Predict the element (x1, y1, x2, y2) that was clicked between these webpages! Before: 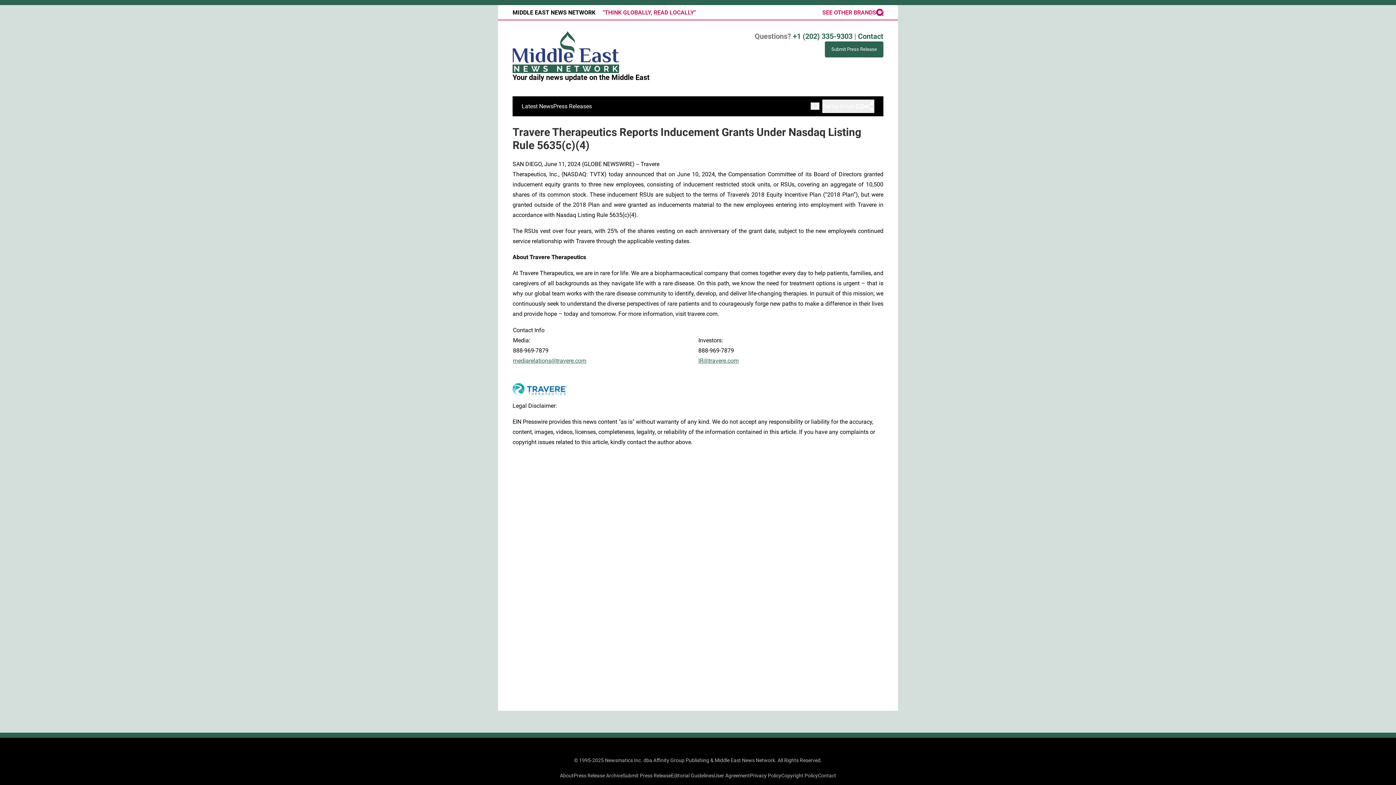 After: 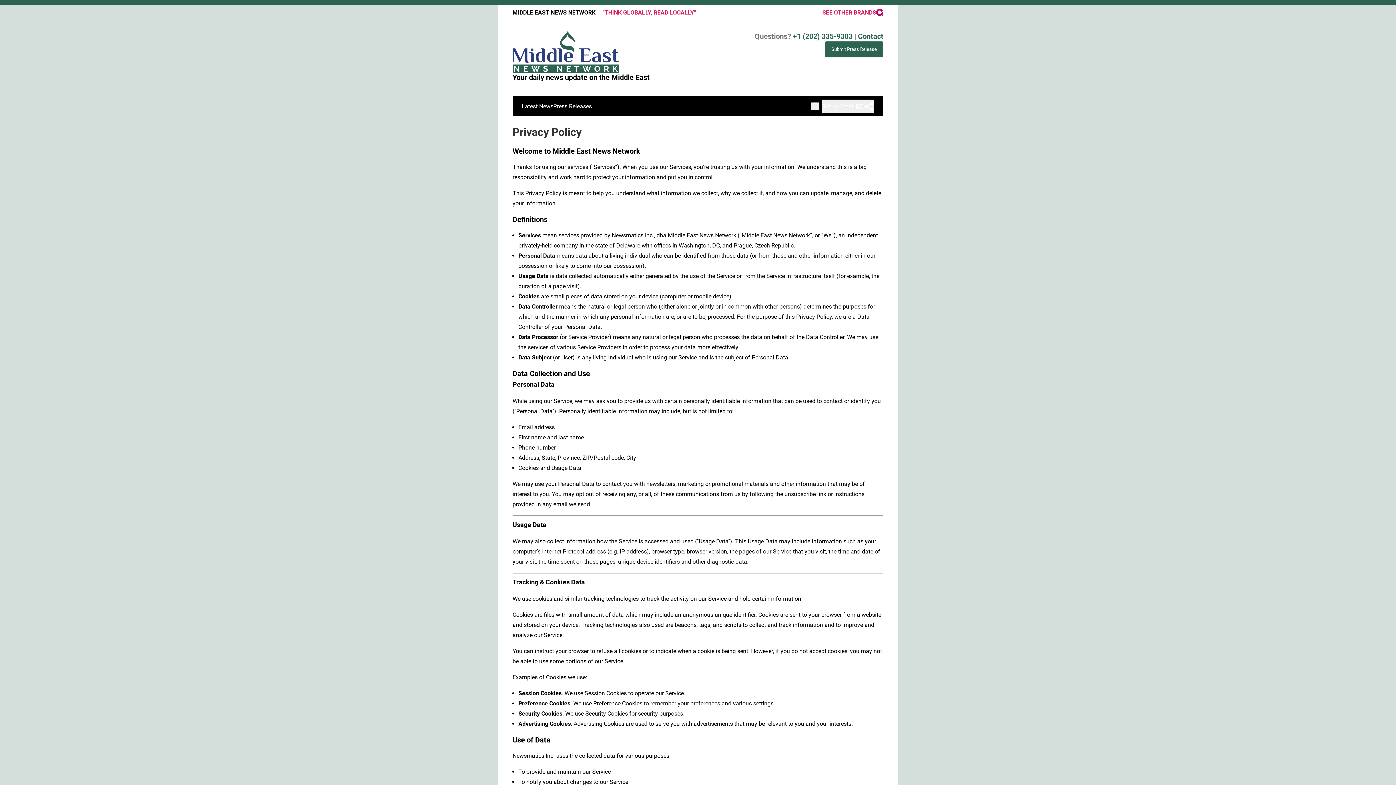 Action: bbox: (750, 772, 781, 778) label: Privacy Policy